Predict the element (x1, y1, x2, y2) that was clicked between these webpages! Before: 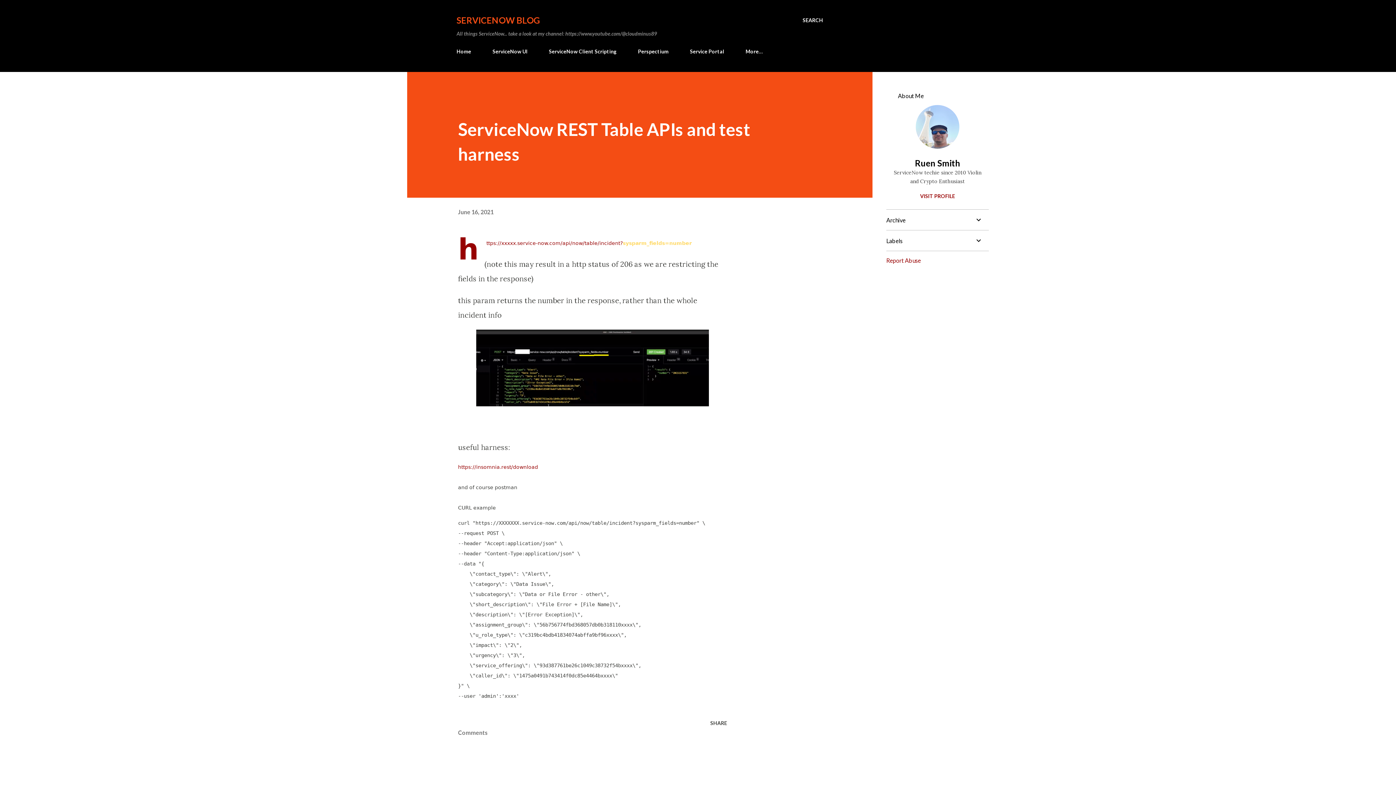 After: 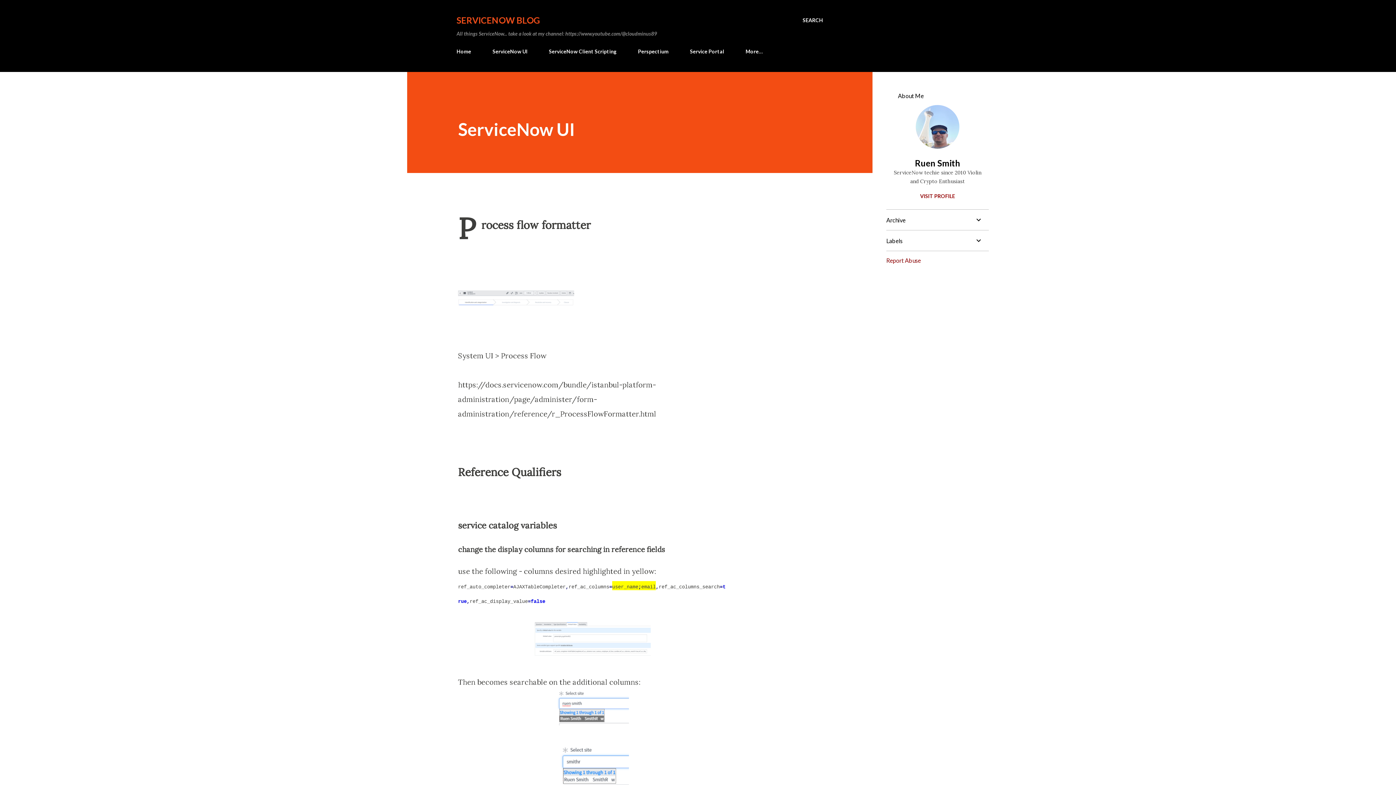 Action: label: ServiceNow UI bbox: (488, 44, 532, 58)